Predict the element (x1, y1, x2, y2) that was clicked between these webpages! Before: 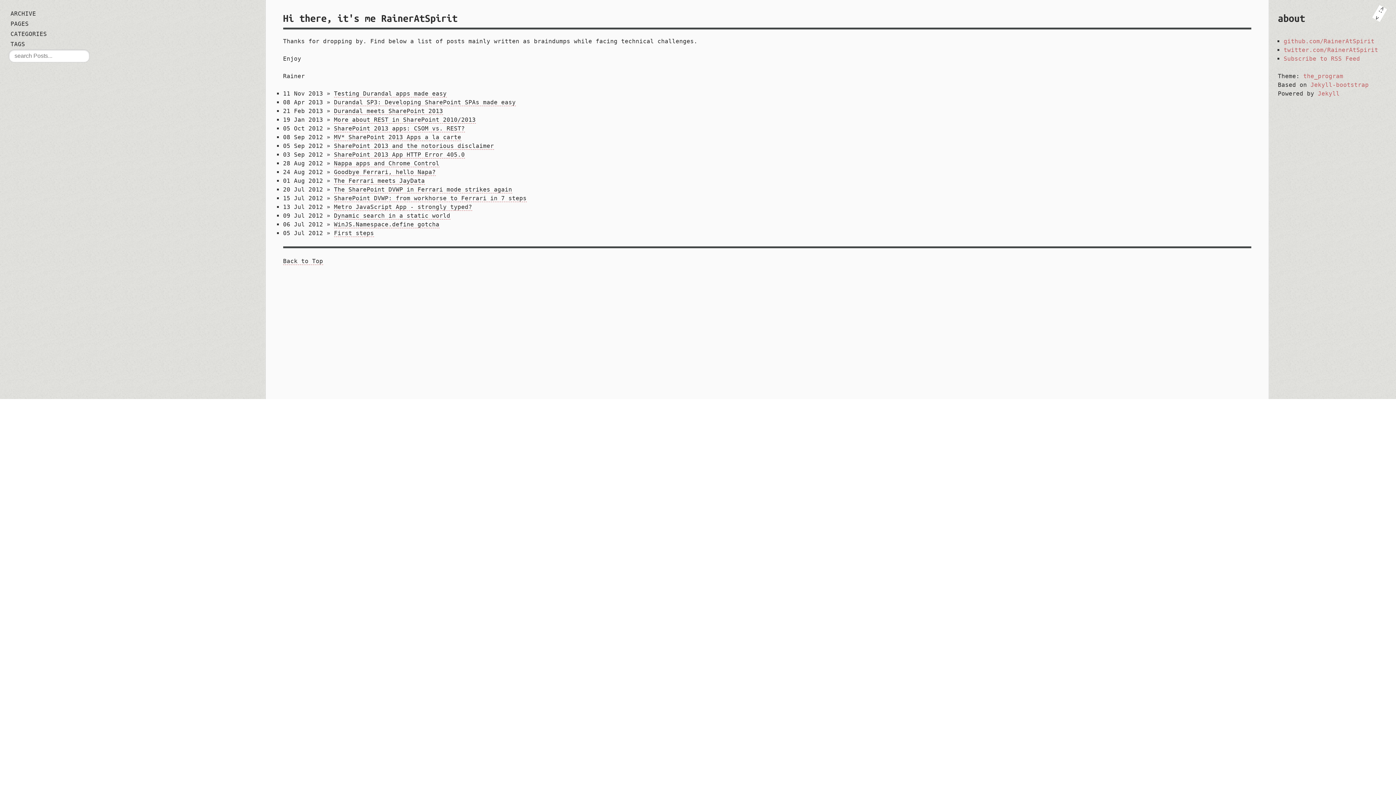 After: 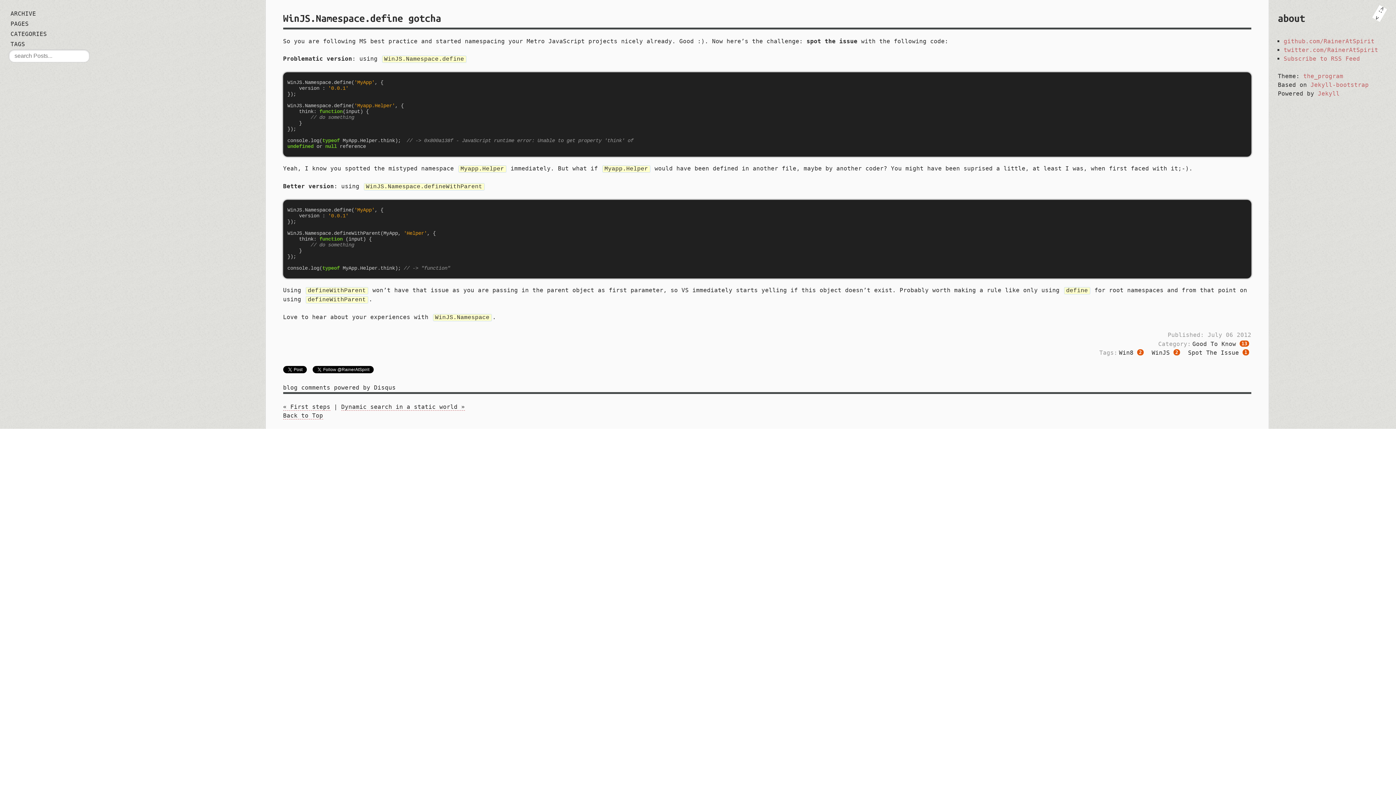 Action: label: WinJS.Namespace.define gotcha bbox: (334, 221, 439, 228)